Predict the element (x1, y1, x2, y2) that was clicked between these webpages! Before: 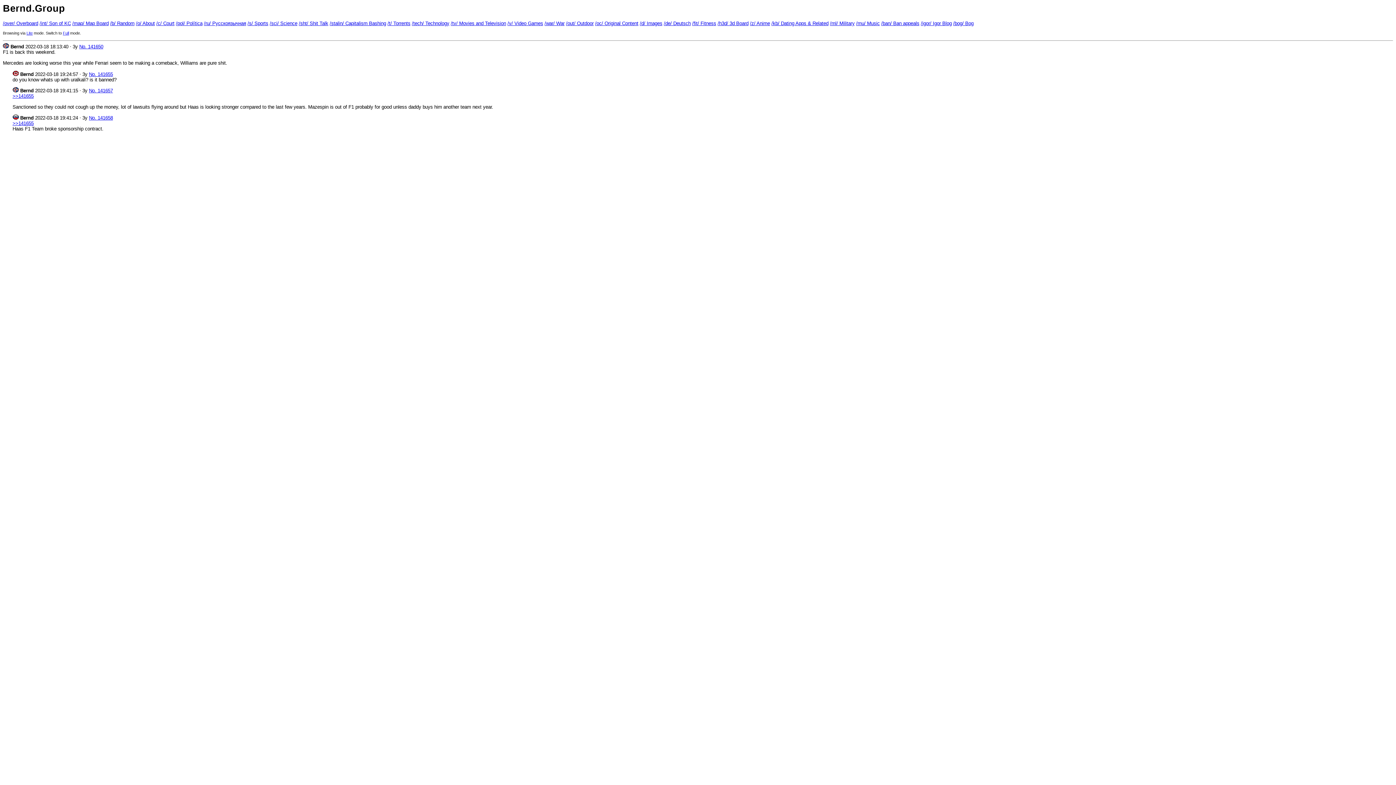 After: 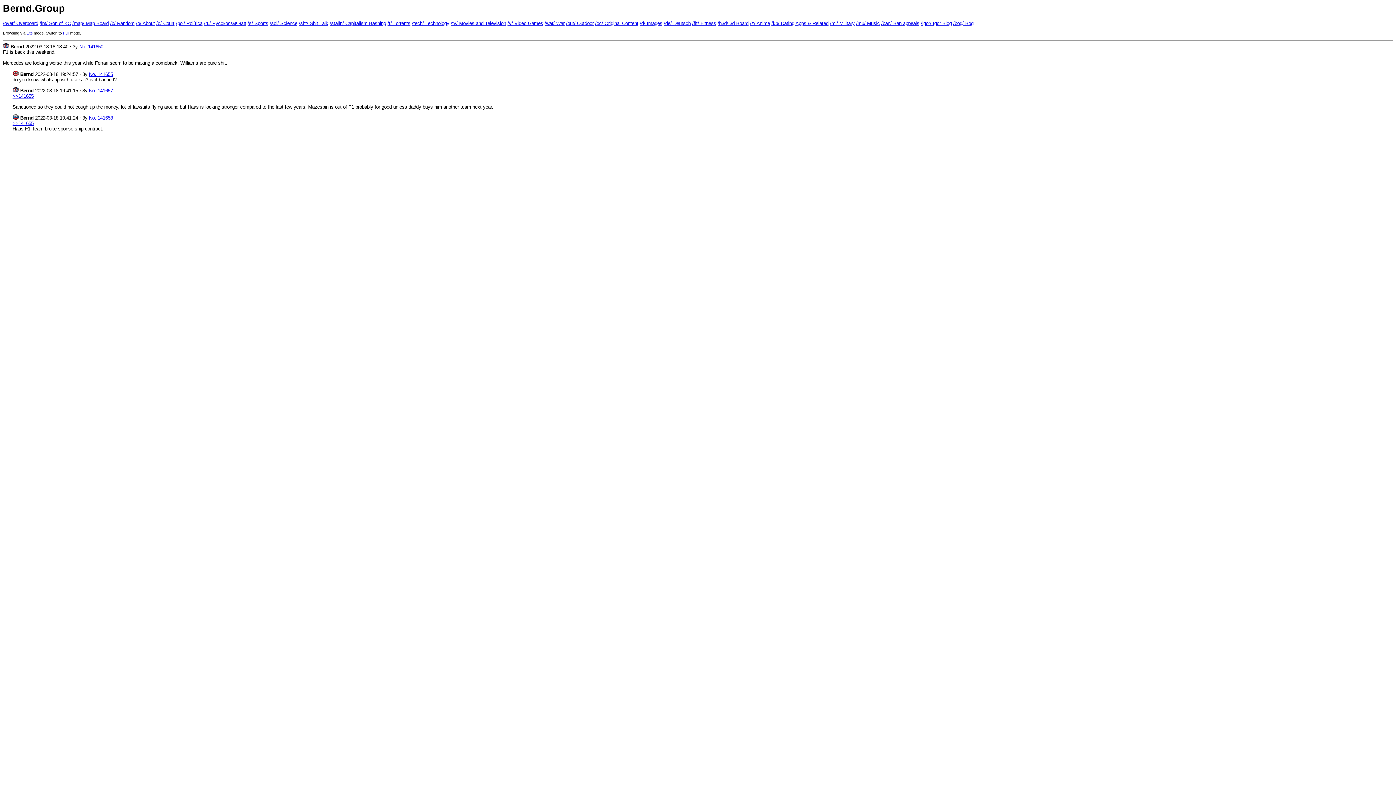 Action: label: No. 141650 bbox: (79, 44, 103, 49)